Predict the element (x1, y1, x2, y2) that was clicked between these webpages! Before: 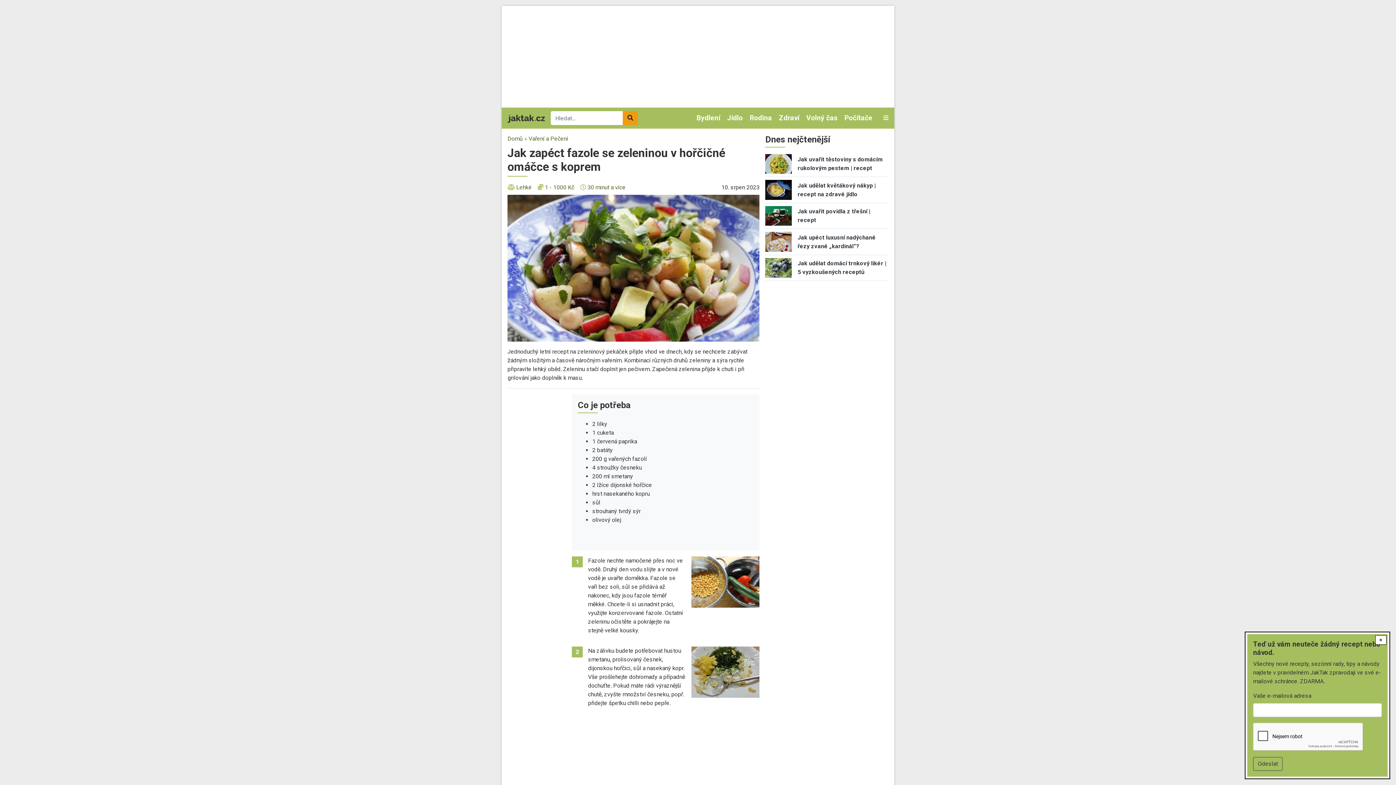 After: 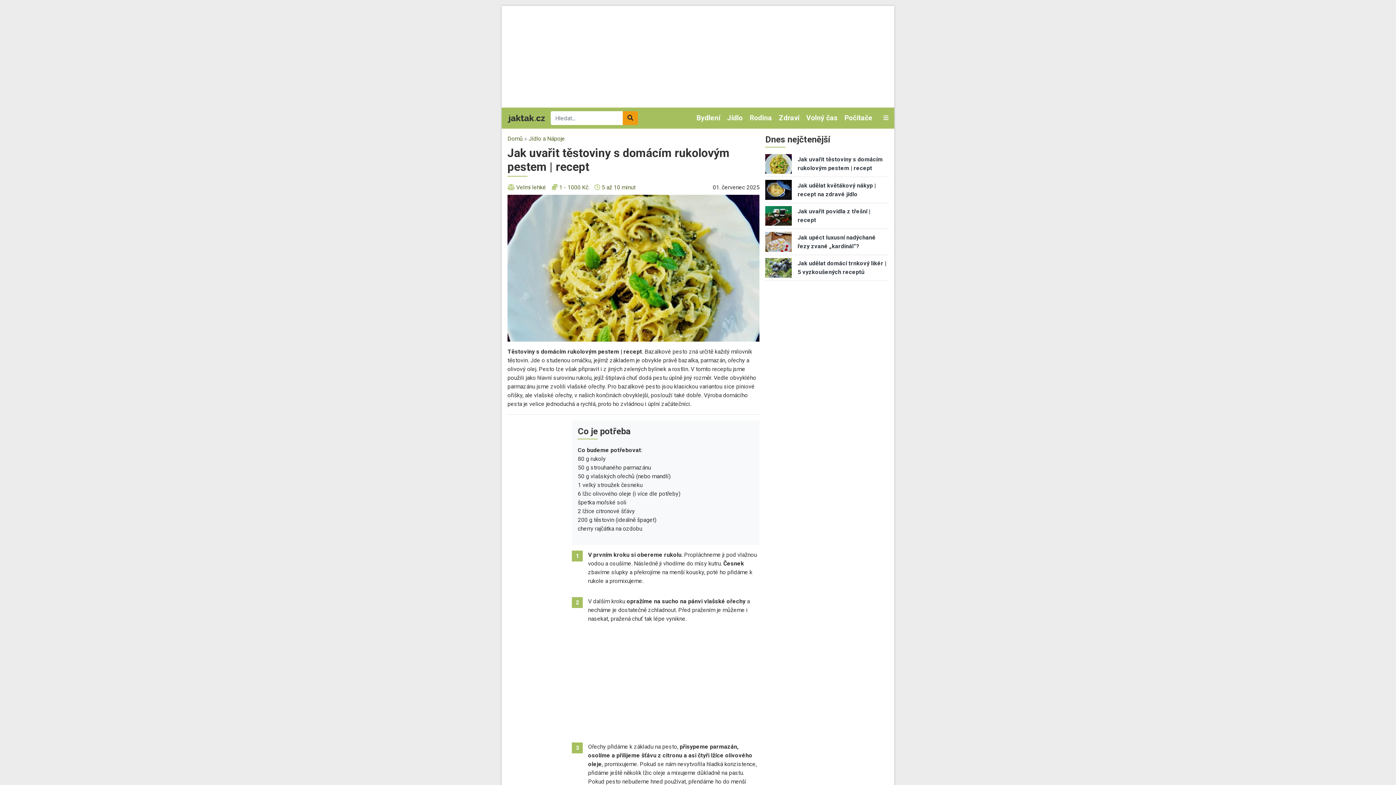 Action: bbox: (765, 160, 791, 167)